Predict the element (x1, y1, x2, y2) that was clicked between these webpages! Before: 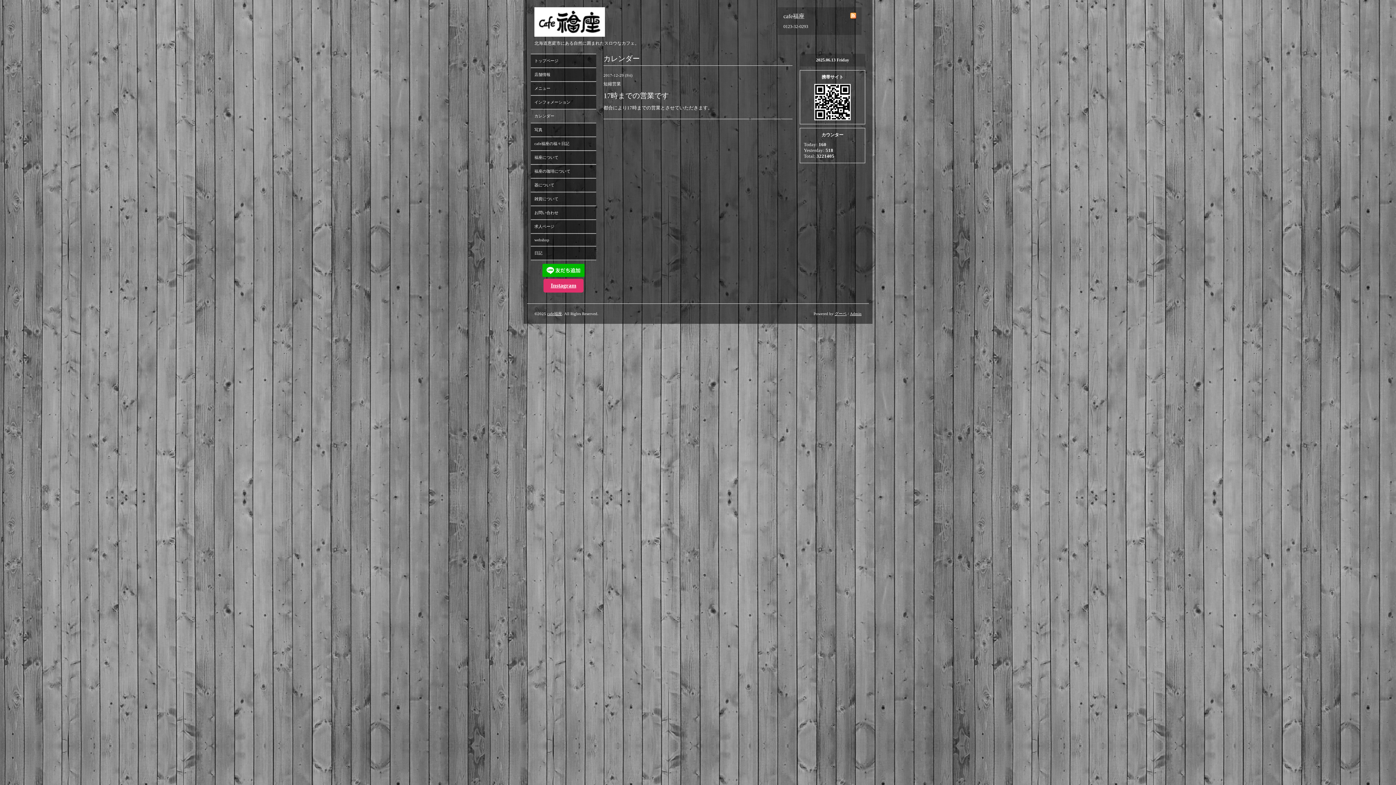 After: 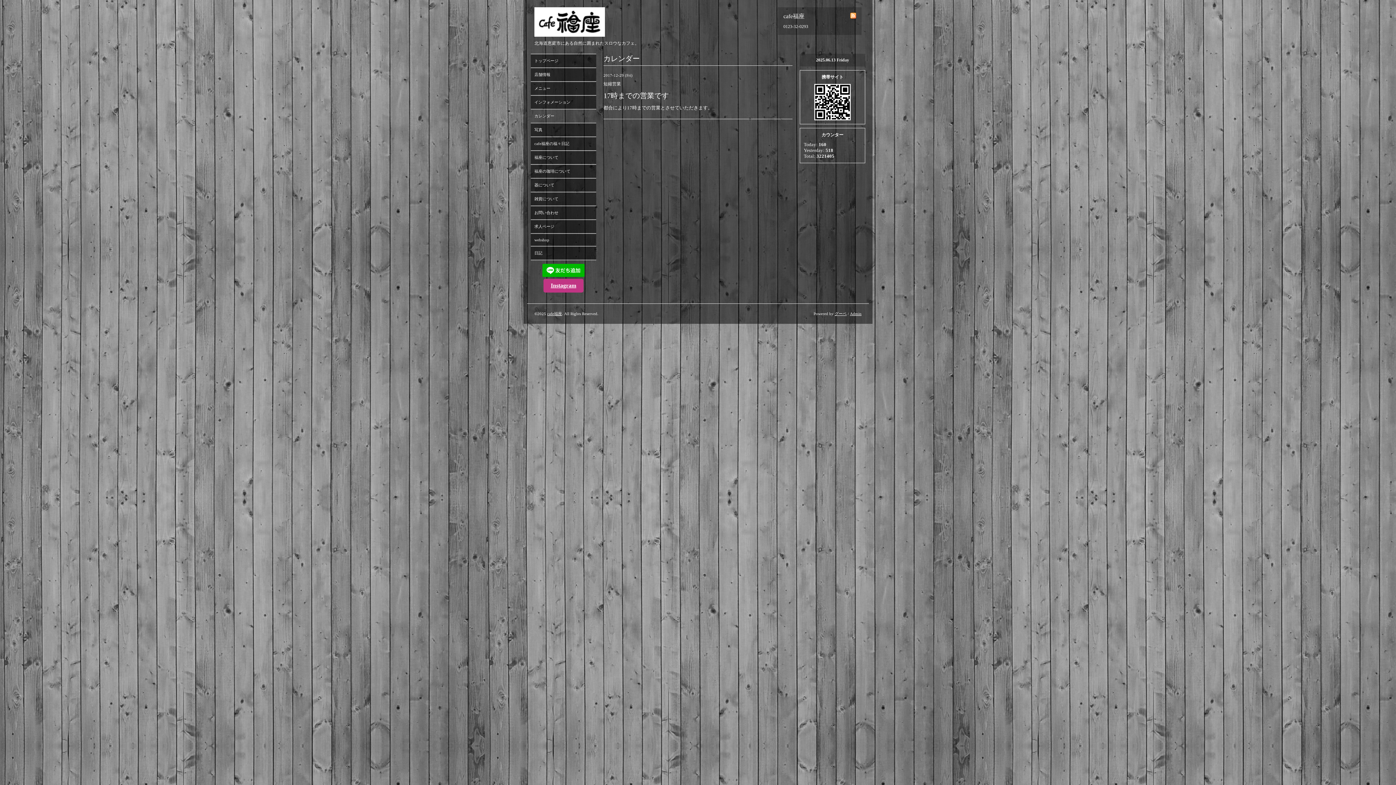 Action: bbox: (543, 278, 583, 292) label: Instagram